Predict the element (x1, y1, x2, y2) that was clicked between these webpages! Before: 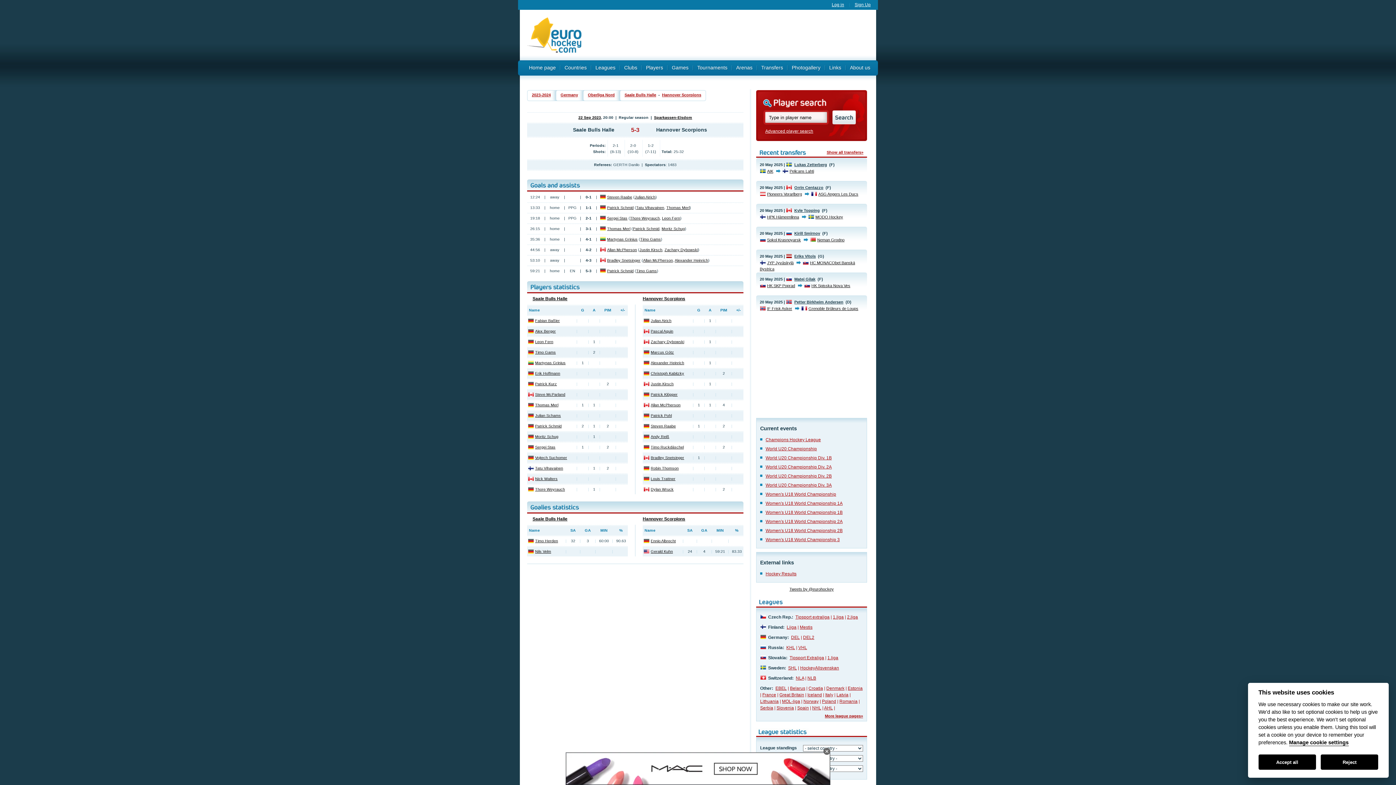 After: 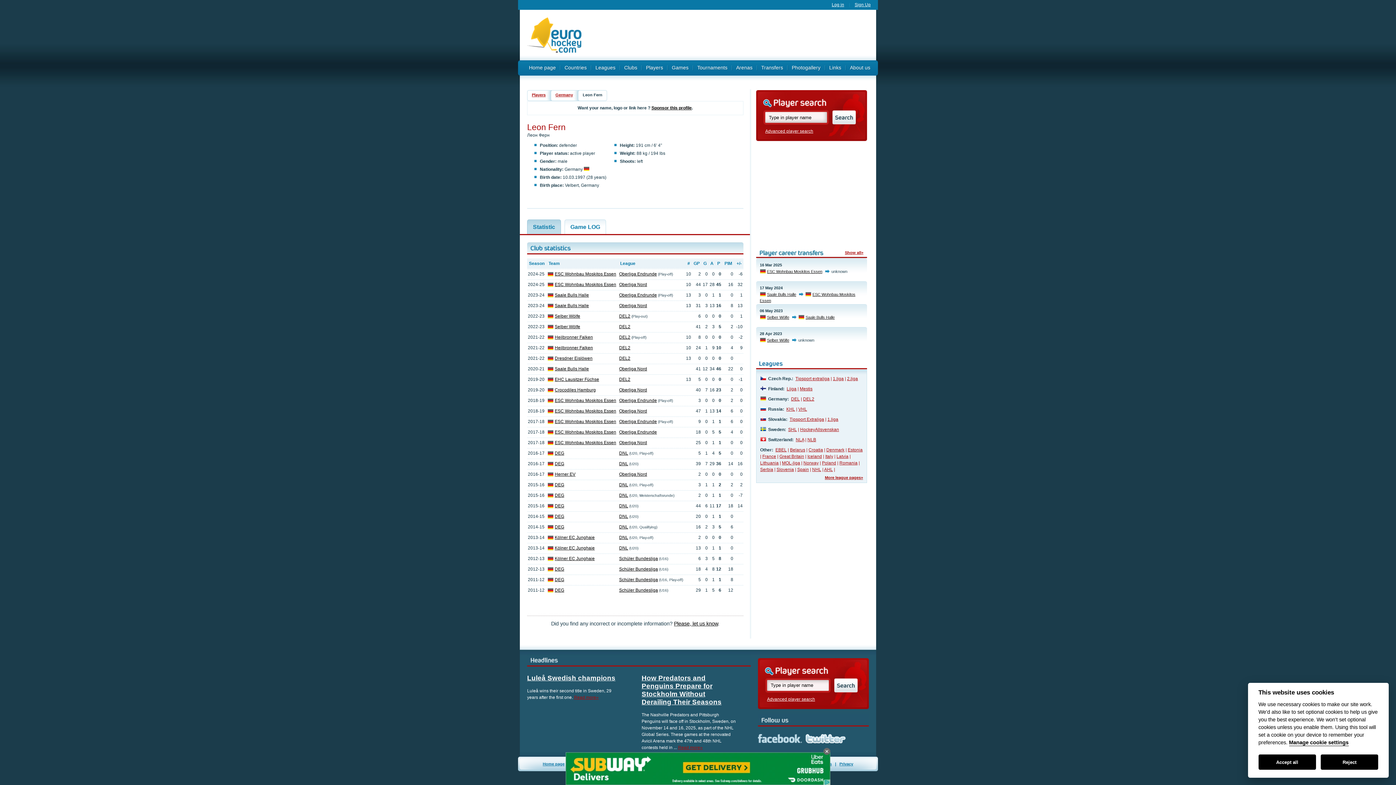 Action: label: Leon Fern bbox: (662, 216, 680, 220)